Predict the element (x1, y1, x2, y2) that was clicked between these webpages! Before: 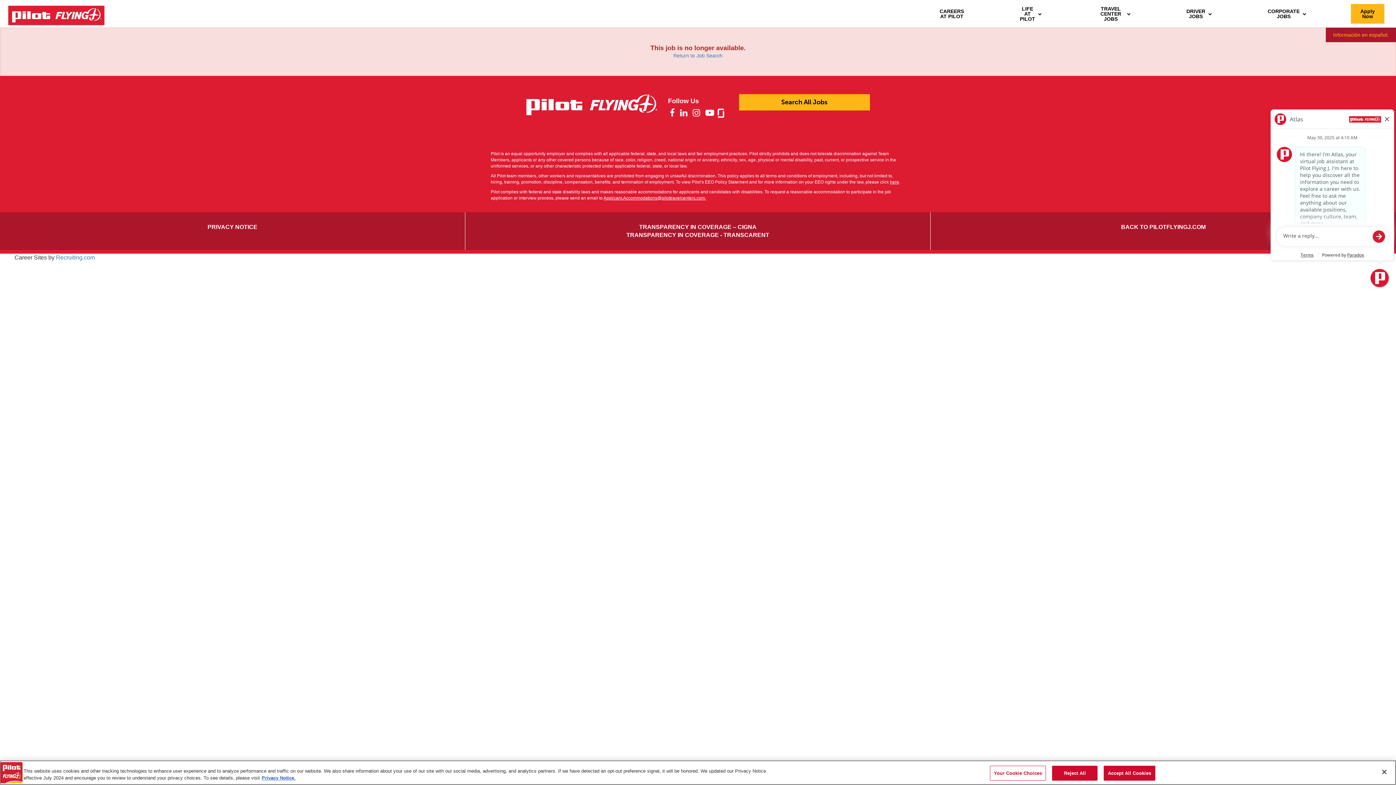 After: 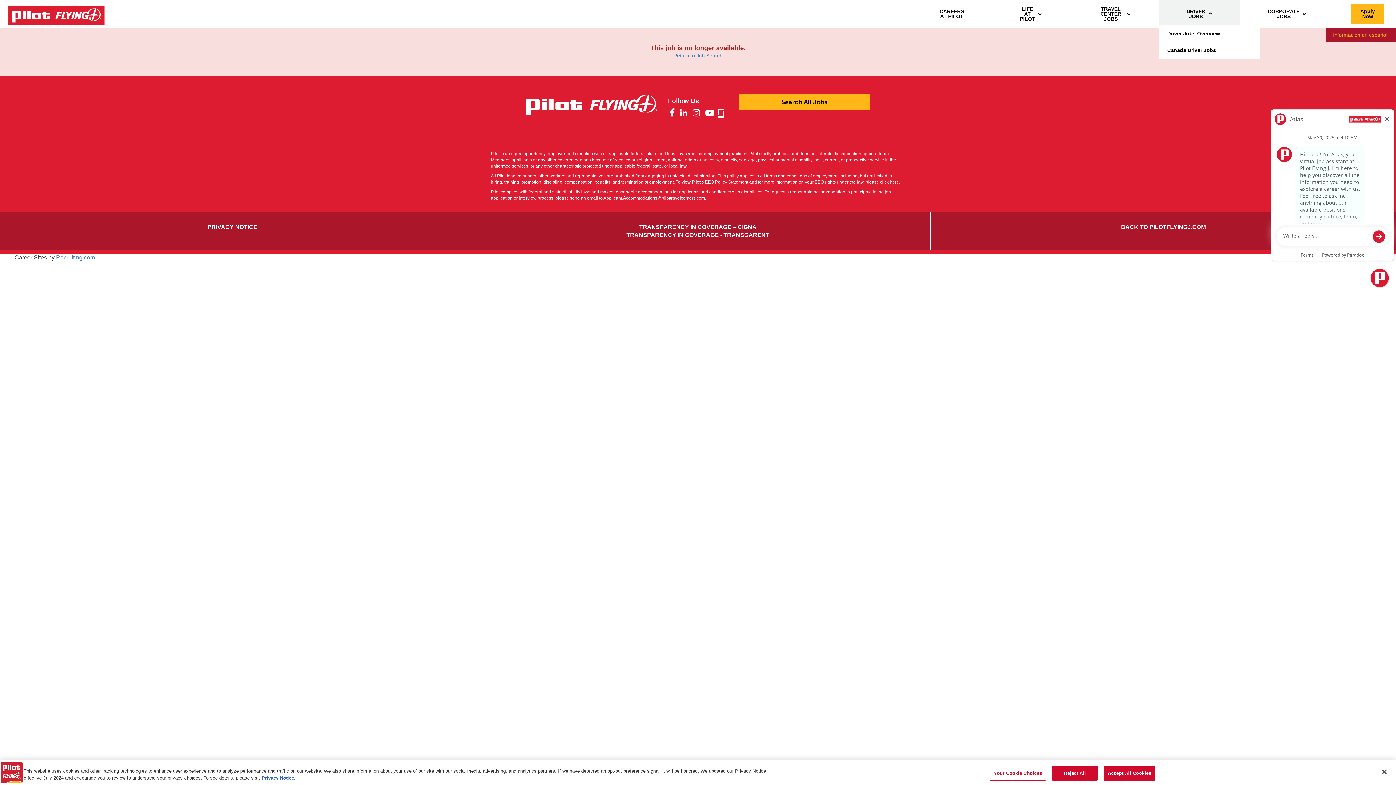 Action: bbox: (1158, -2, 1240, 30) label: DRIVER JOBS